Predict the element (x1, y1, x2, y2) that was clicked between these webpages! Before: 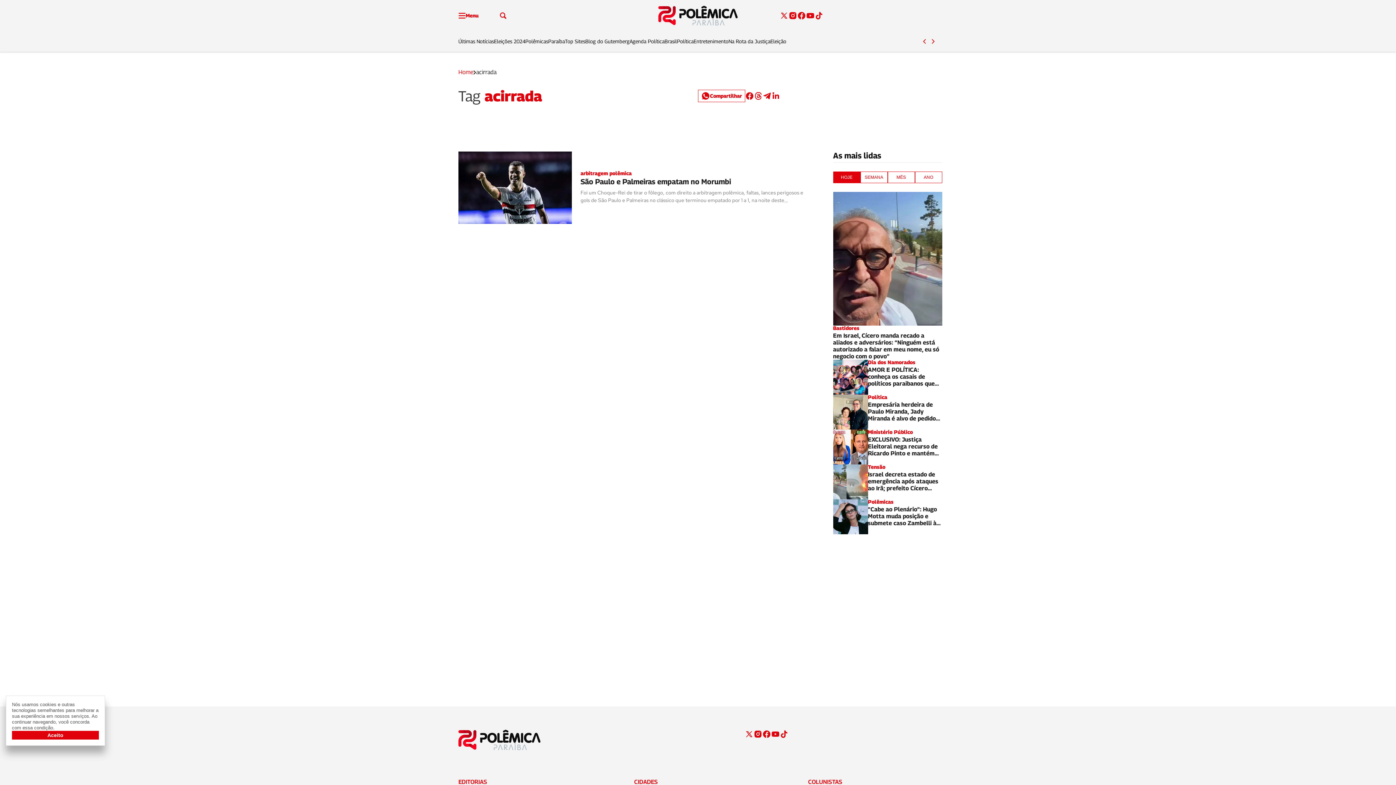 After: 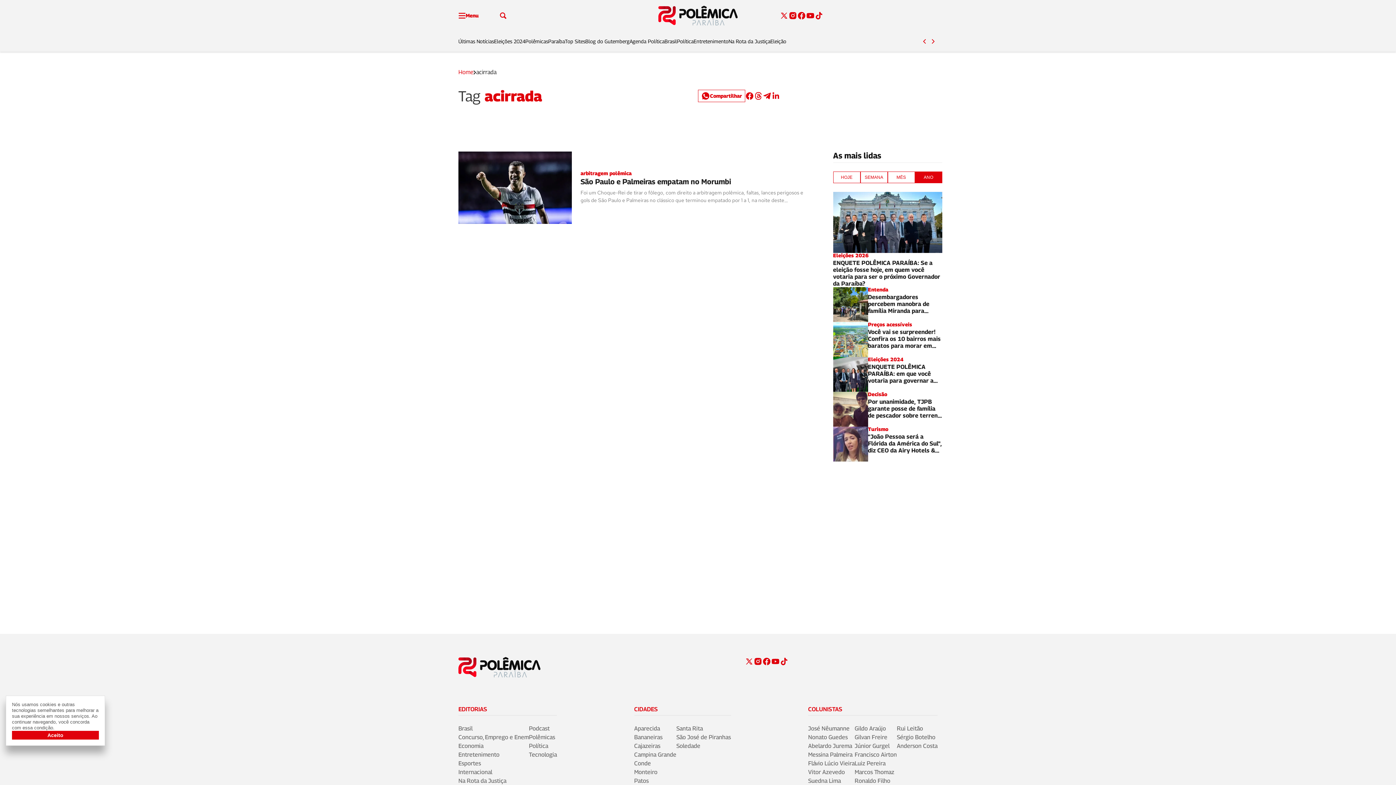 Action: bbox: (915, 171, 942, 183) label: ANO